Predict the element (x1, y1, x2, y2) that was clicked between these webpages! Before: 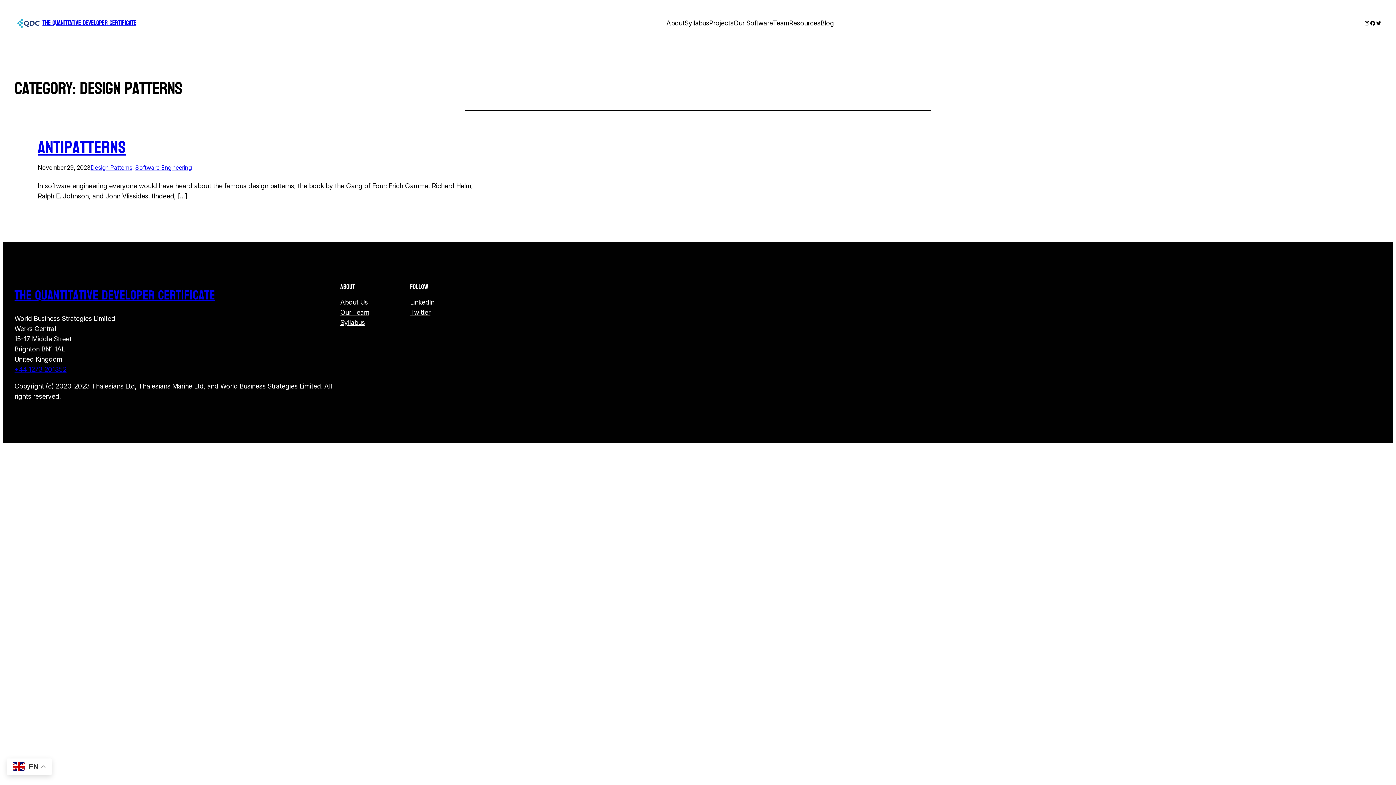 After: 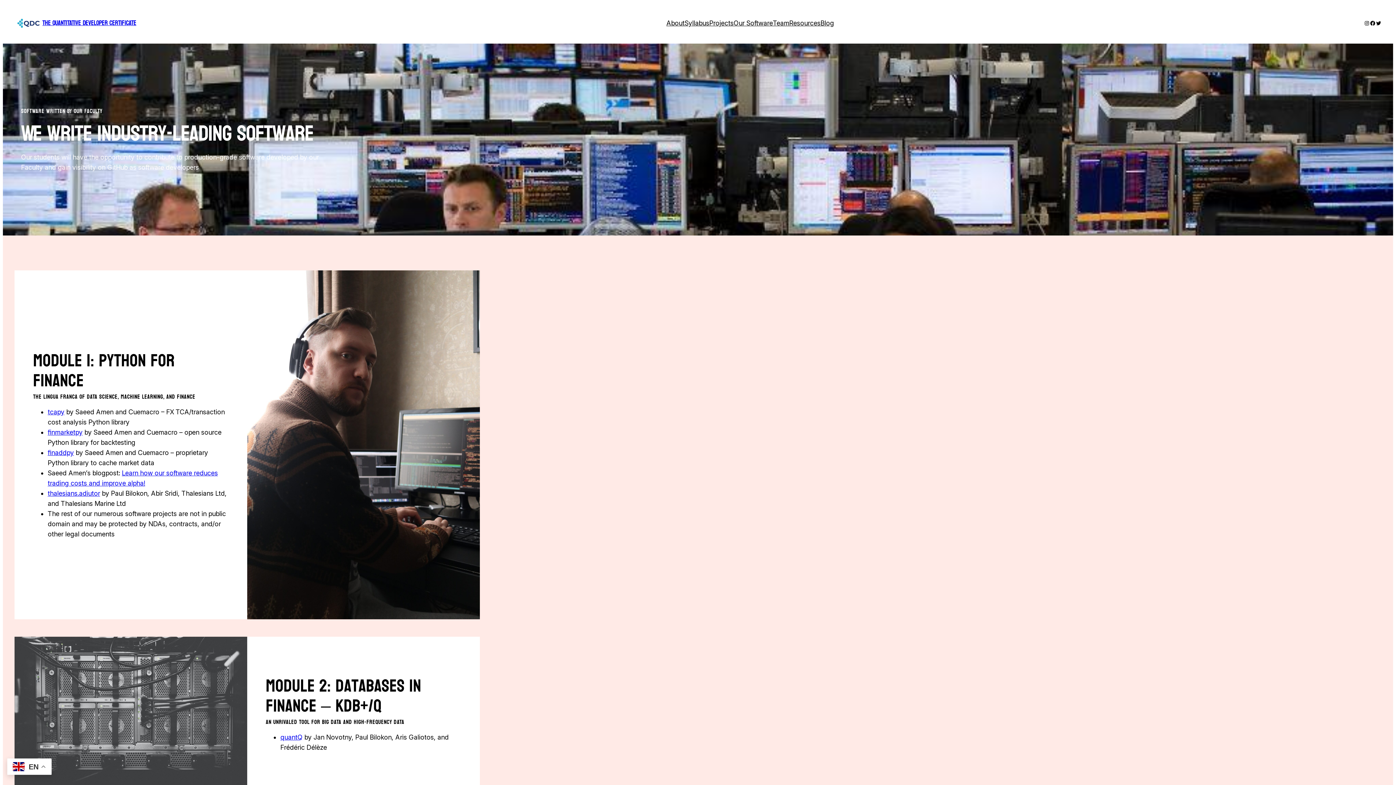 Action: label: Our Software bbox: (733, 18, 773, 28)